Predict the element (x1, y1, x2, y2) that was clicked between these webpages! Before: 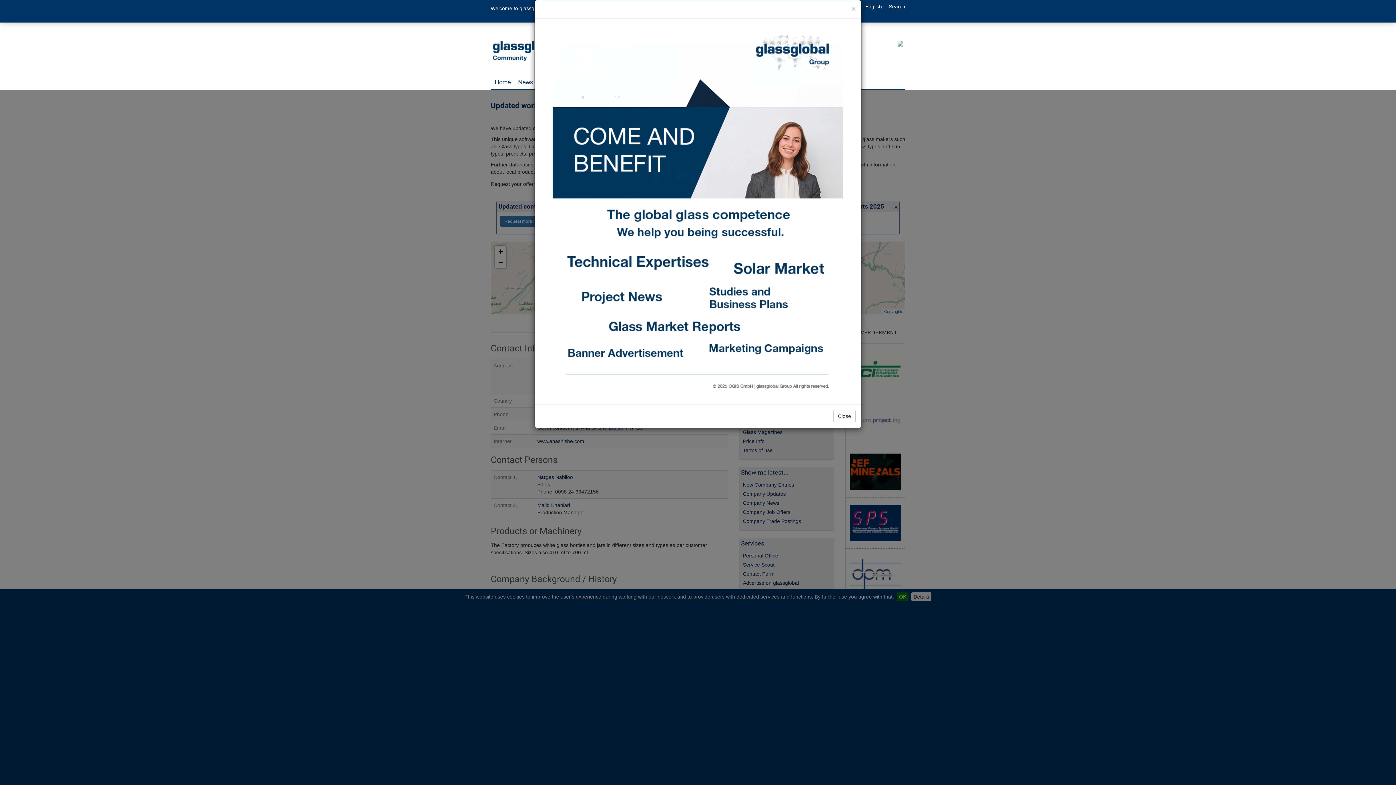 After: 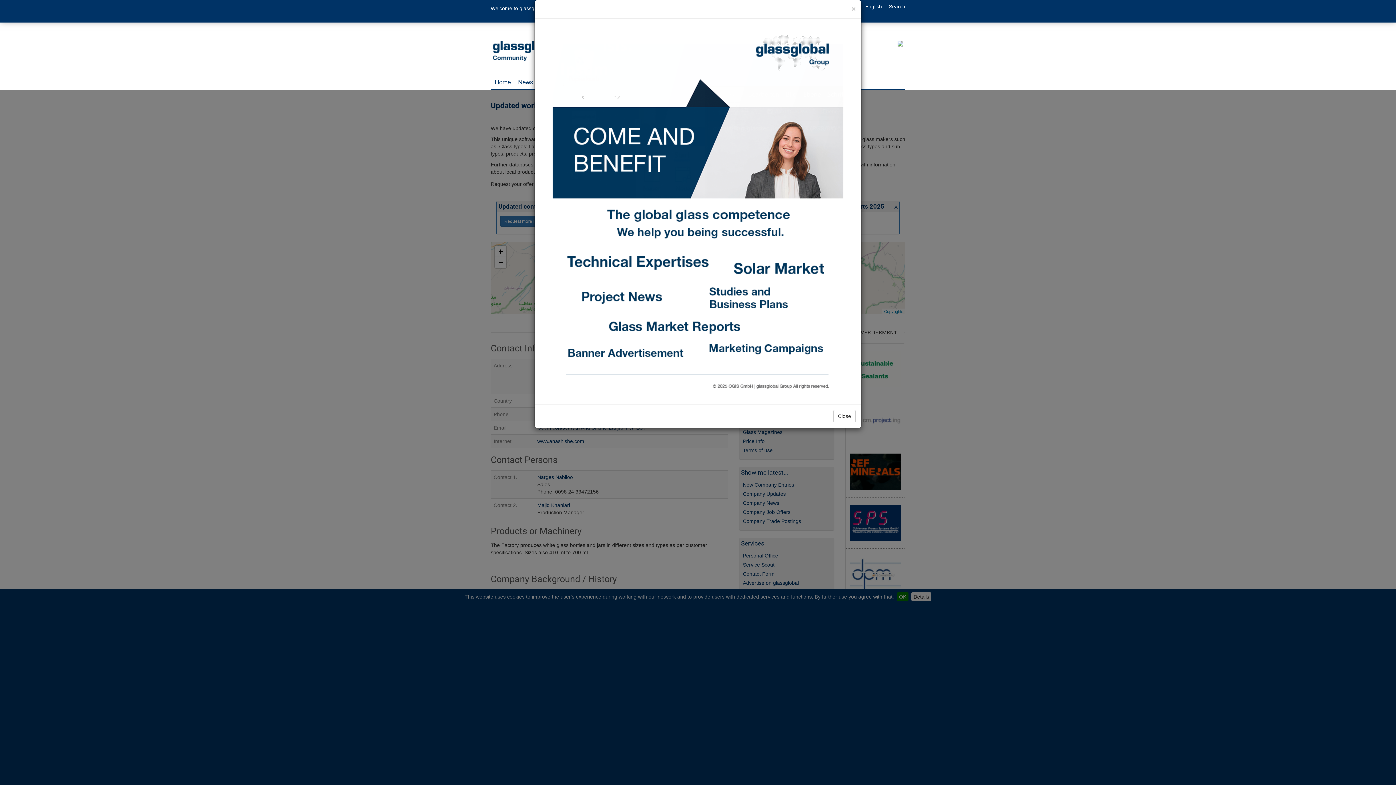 Action: bbox: (540, 24, 856, 398)